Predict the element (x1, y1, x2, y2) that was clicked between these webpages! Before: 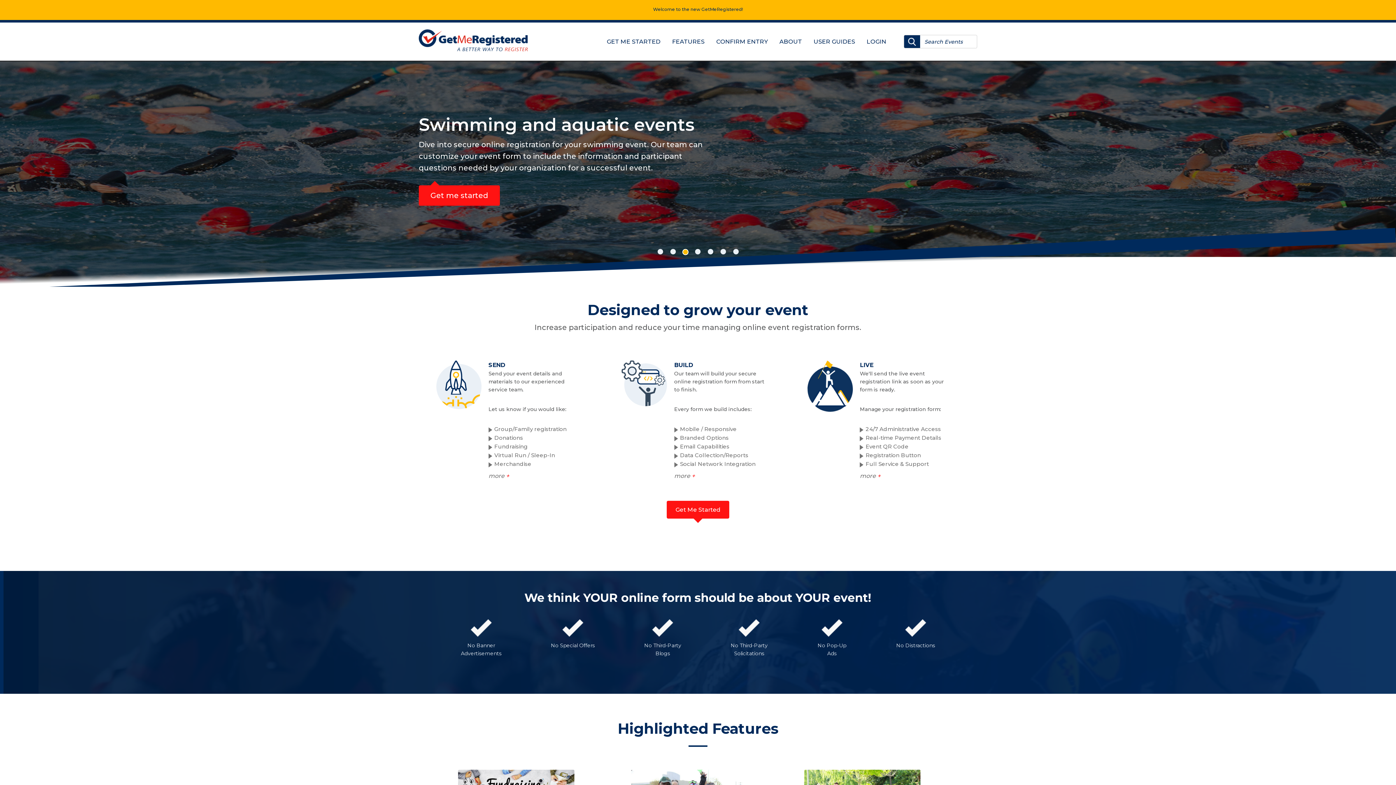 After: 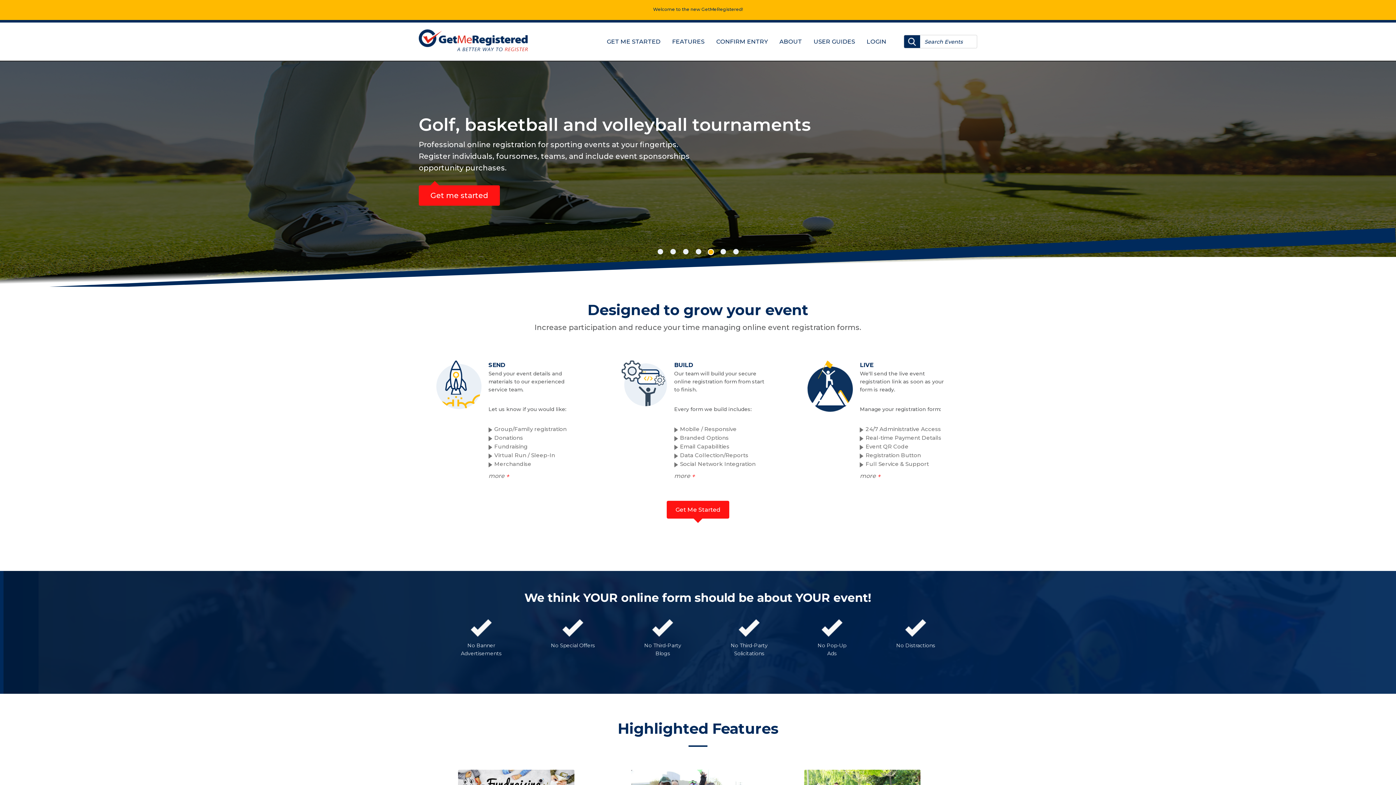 Action: bbox: (695, 249, 700, 254)